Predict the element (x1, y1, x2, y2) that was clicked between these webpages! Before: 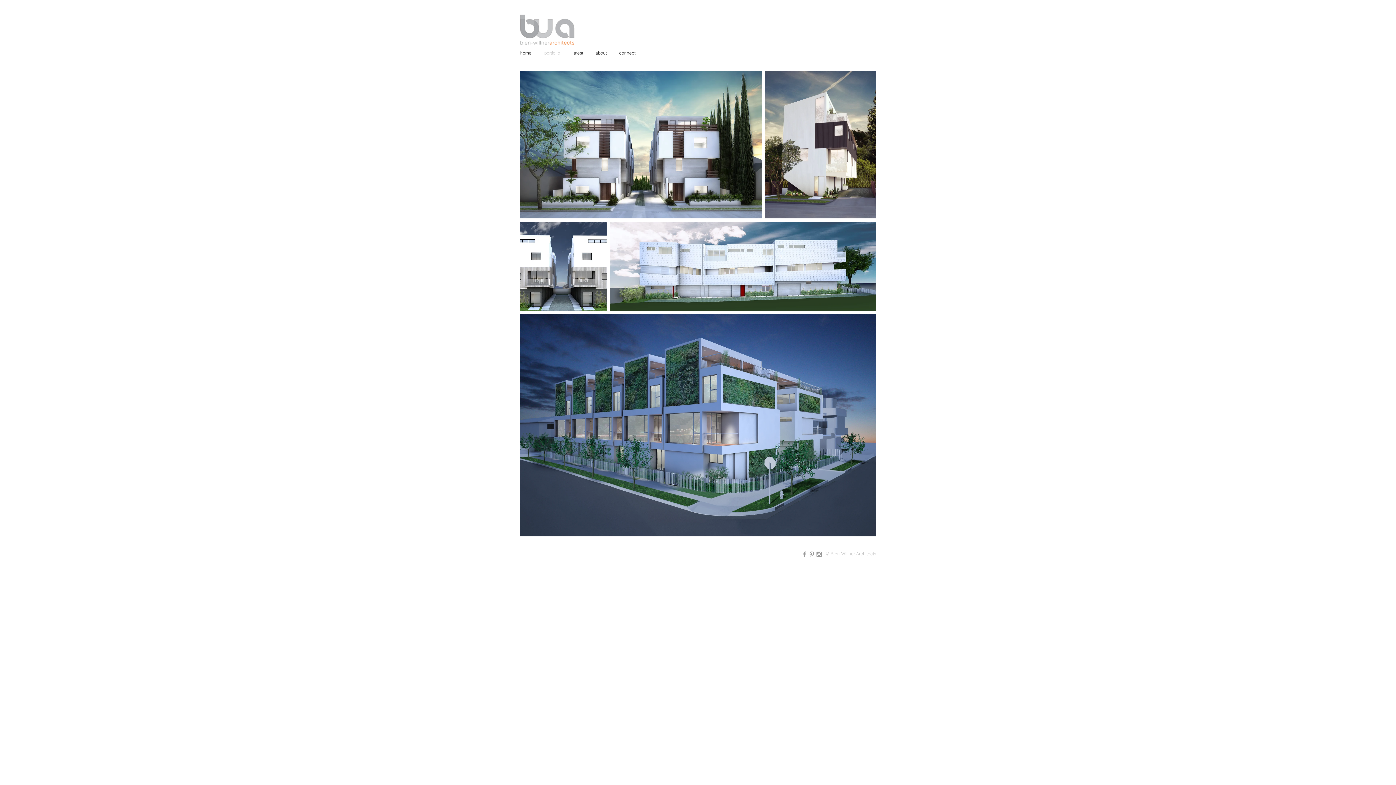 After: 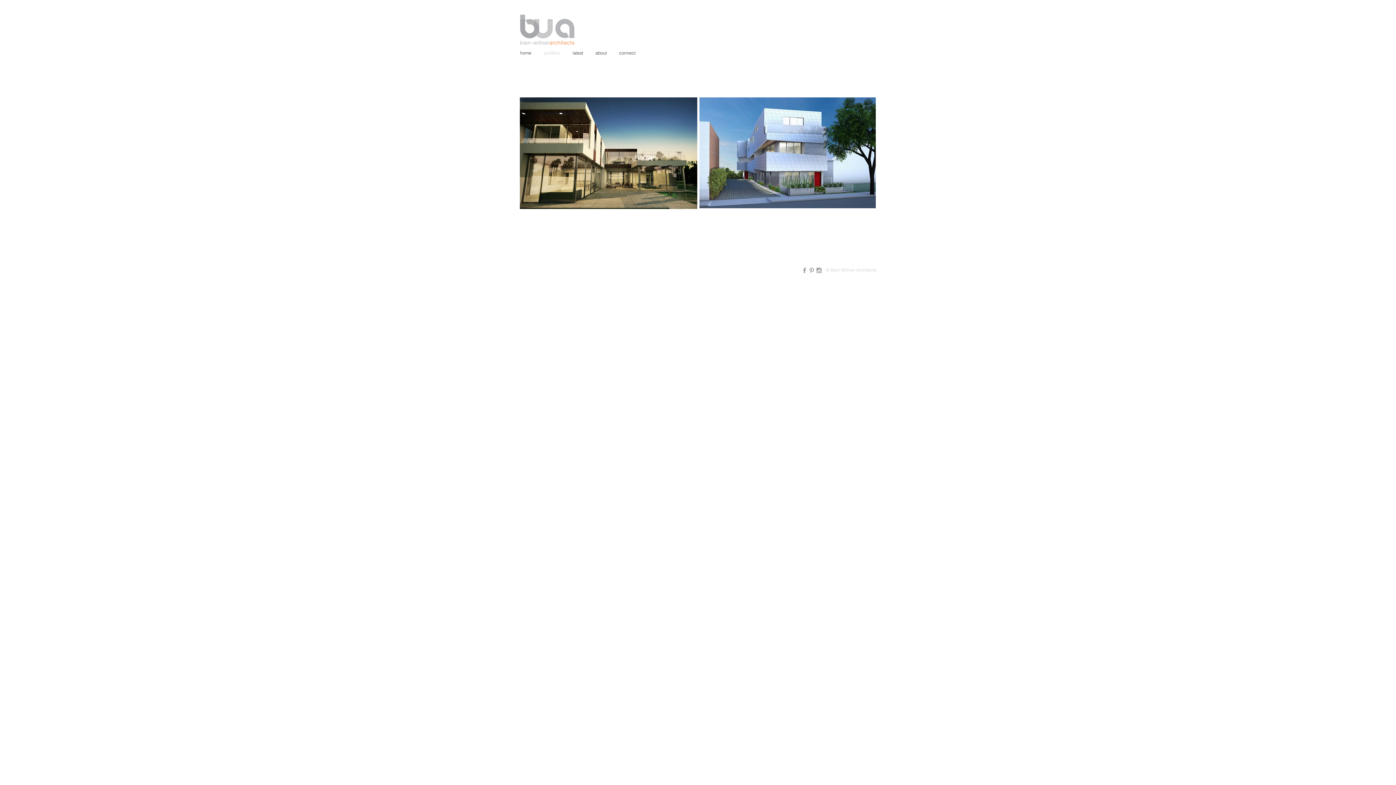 Action: label: portfolio bbox: (540, 48, 569, 57)